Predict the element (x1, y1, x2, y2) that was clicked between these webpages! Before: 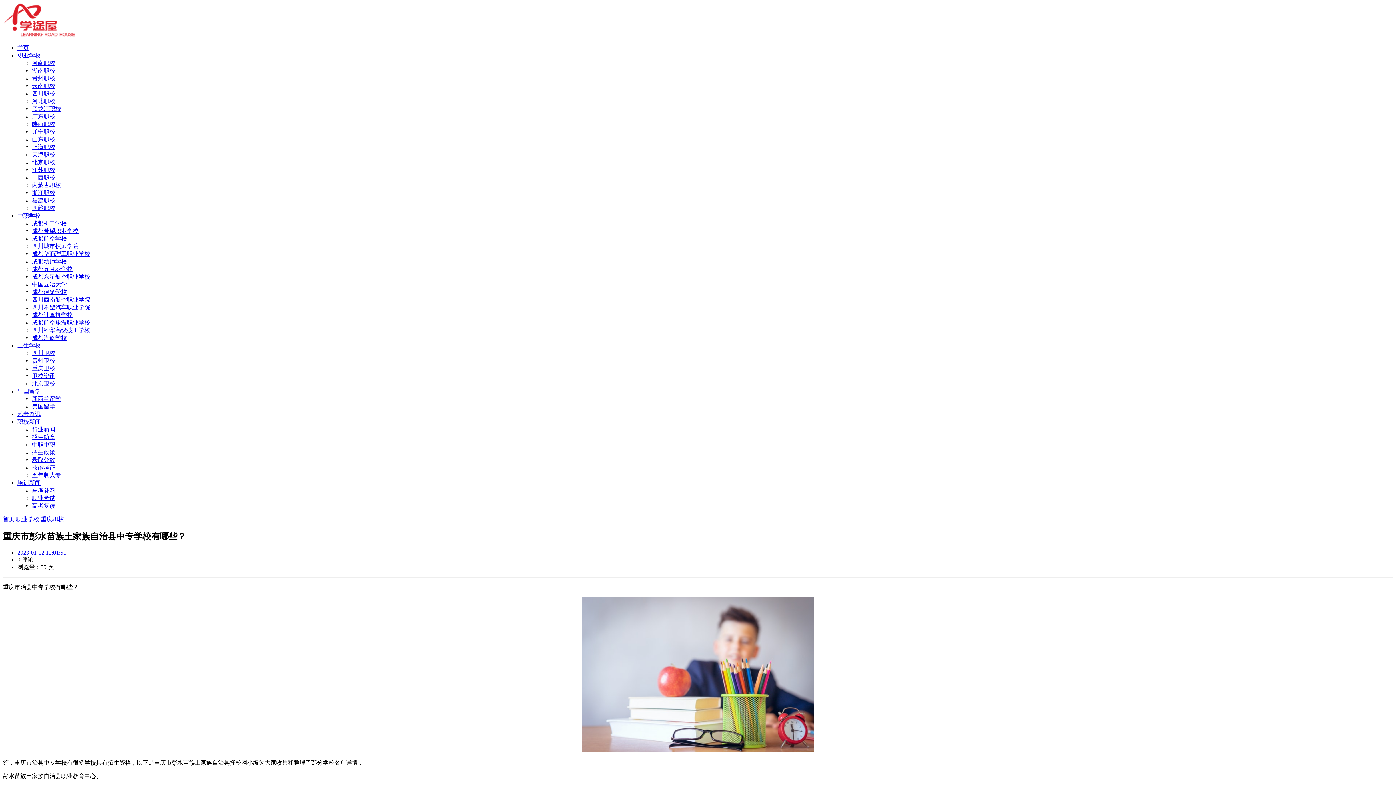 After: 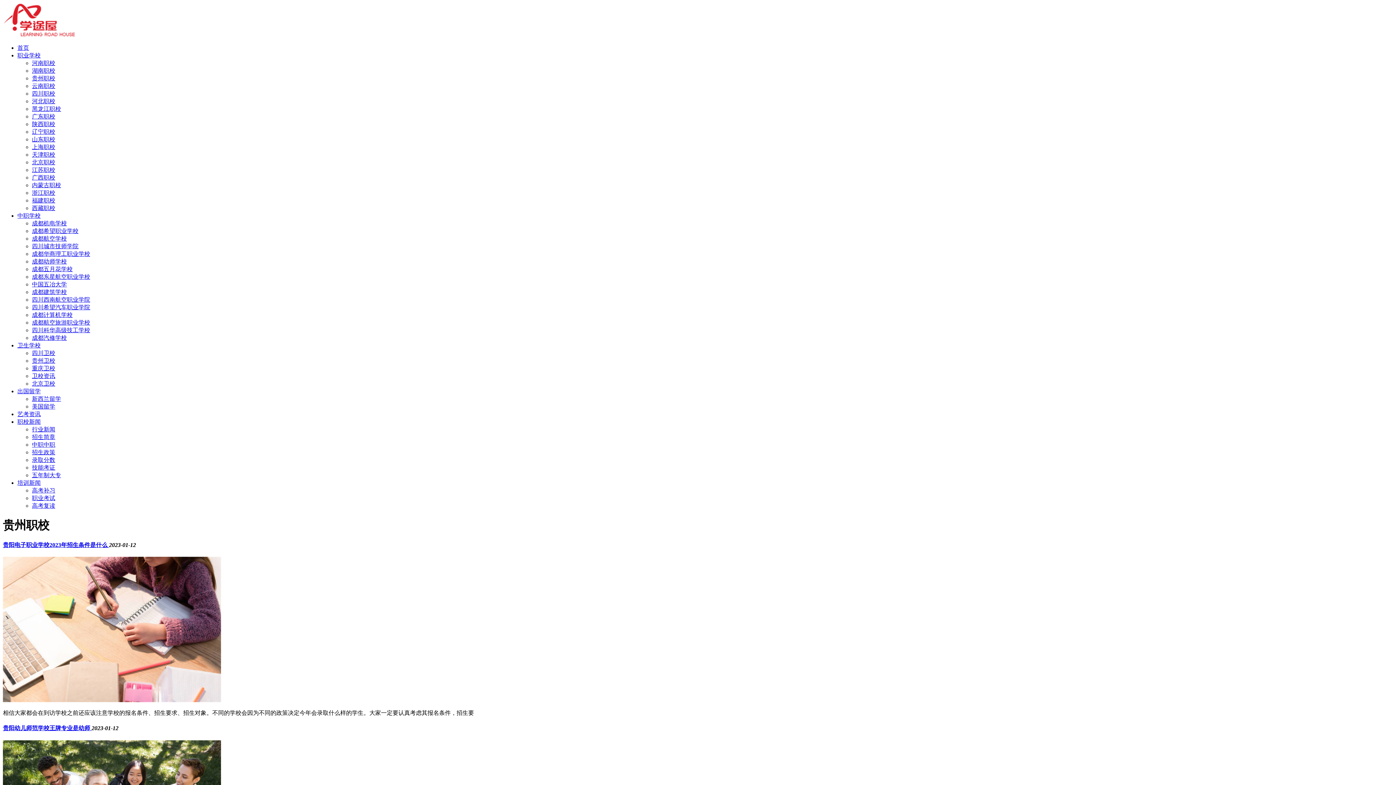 Action: bbox: (32, 75, 55, 81) label: 贵州职校